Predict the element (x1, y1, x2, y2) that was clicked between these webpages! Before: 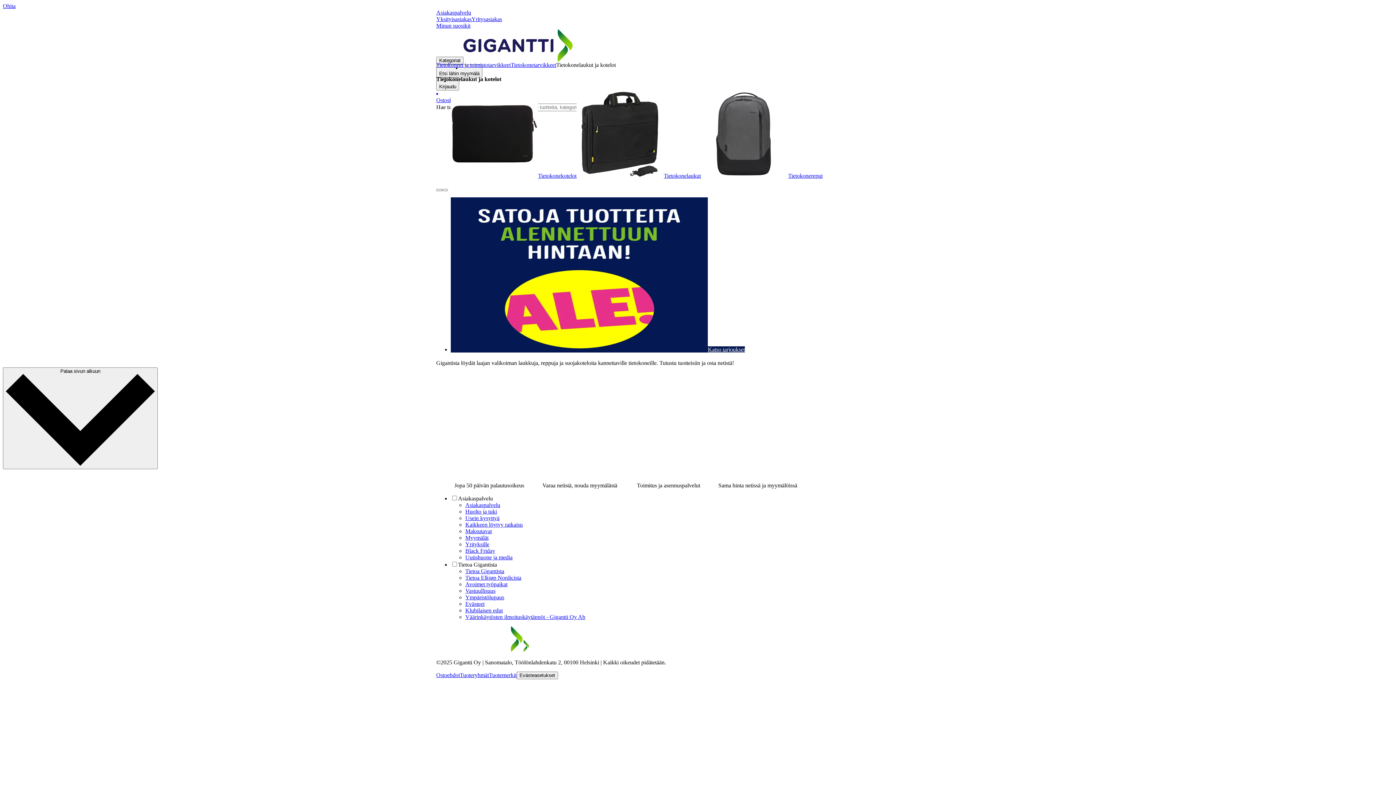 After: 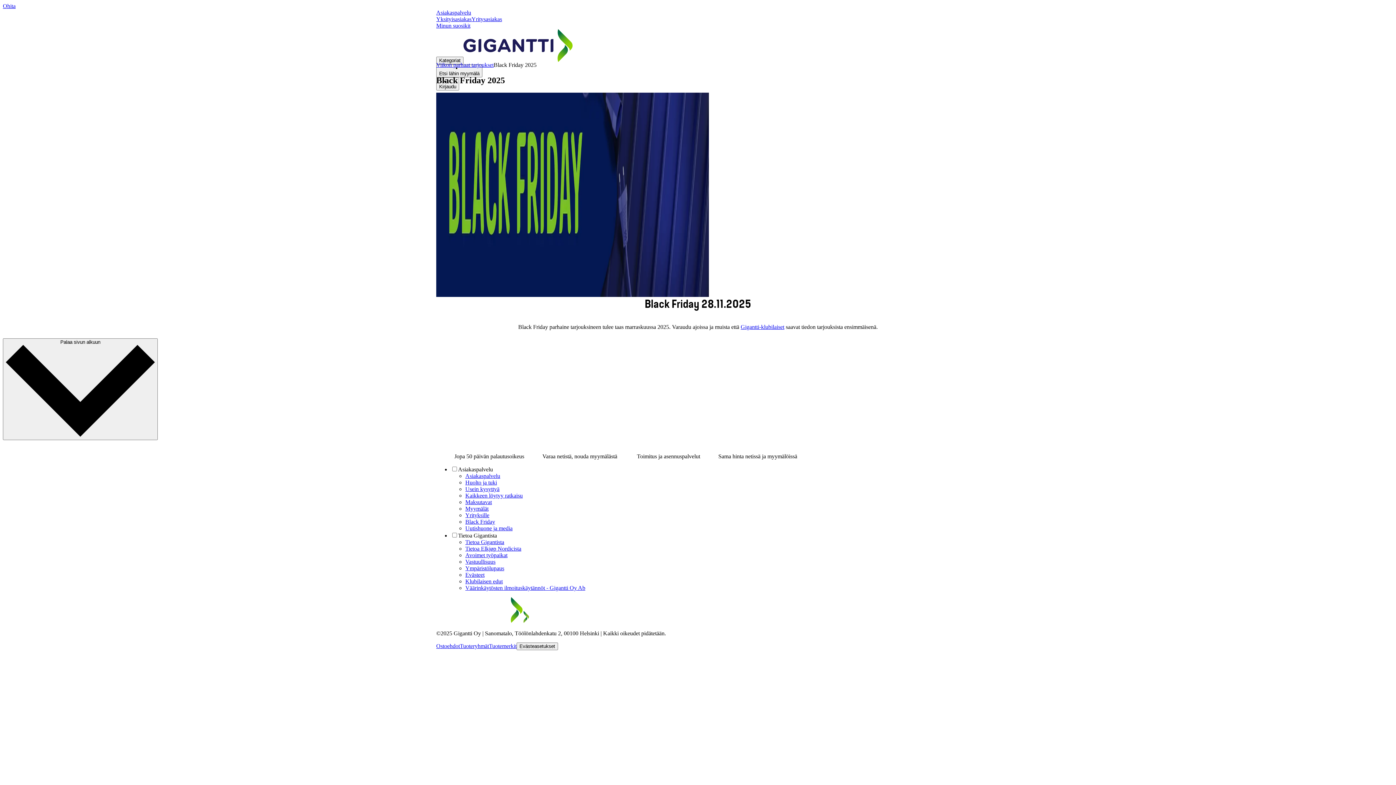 Action: label: Black Friday bbox: (465, 547, 495, 554)